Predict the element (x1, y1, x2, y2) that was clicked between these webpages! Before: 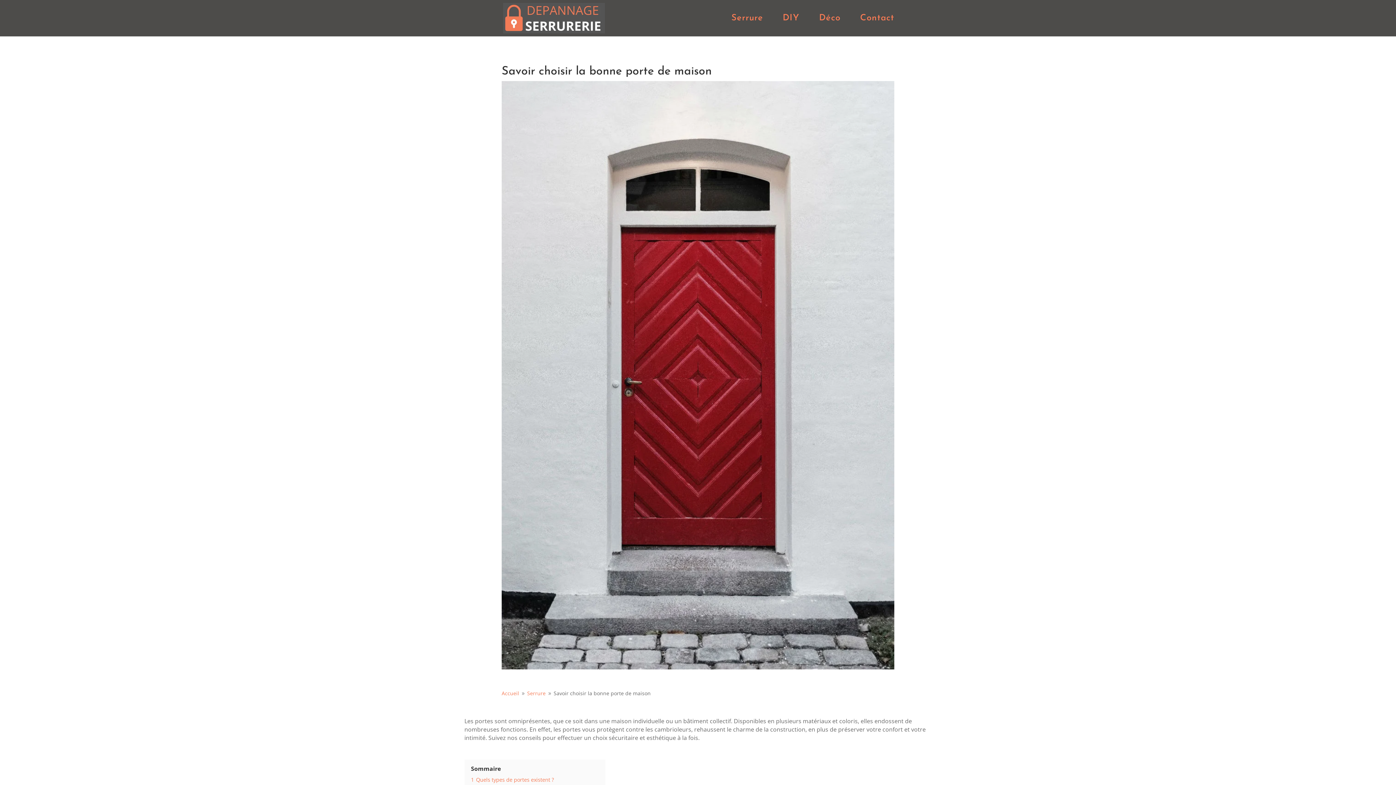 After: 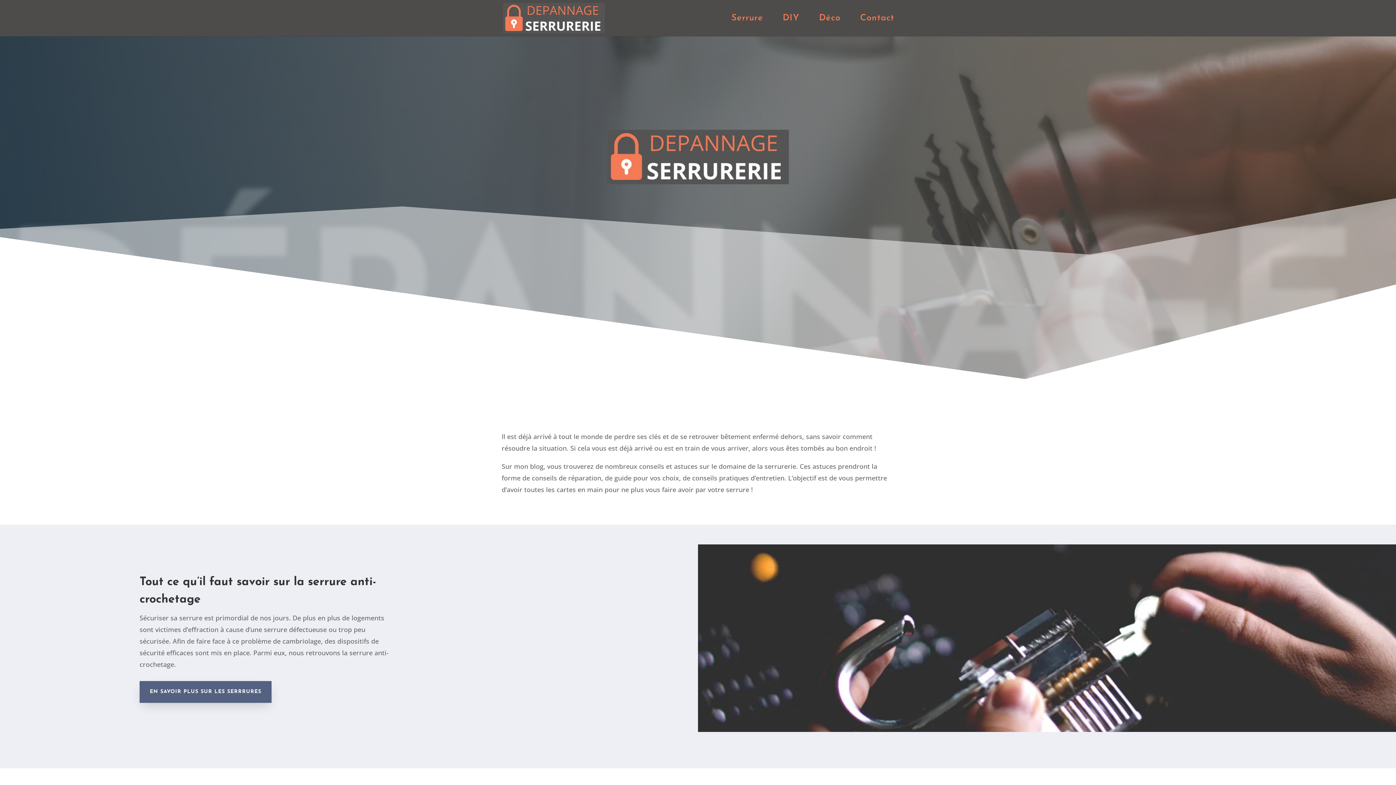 Action: bbox: (503, 15, 605, 20)